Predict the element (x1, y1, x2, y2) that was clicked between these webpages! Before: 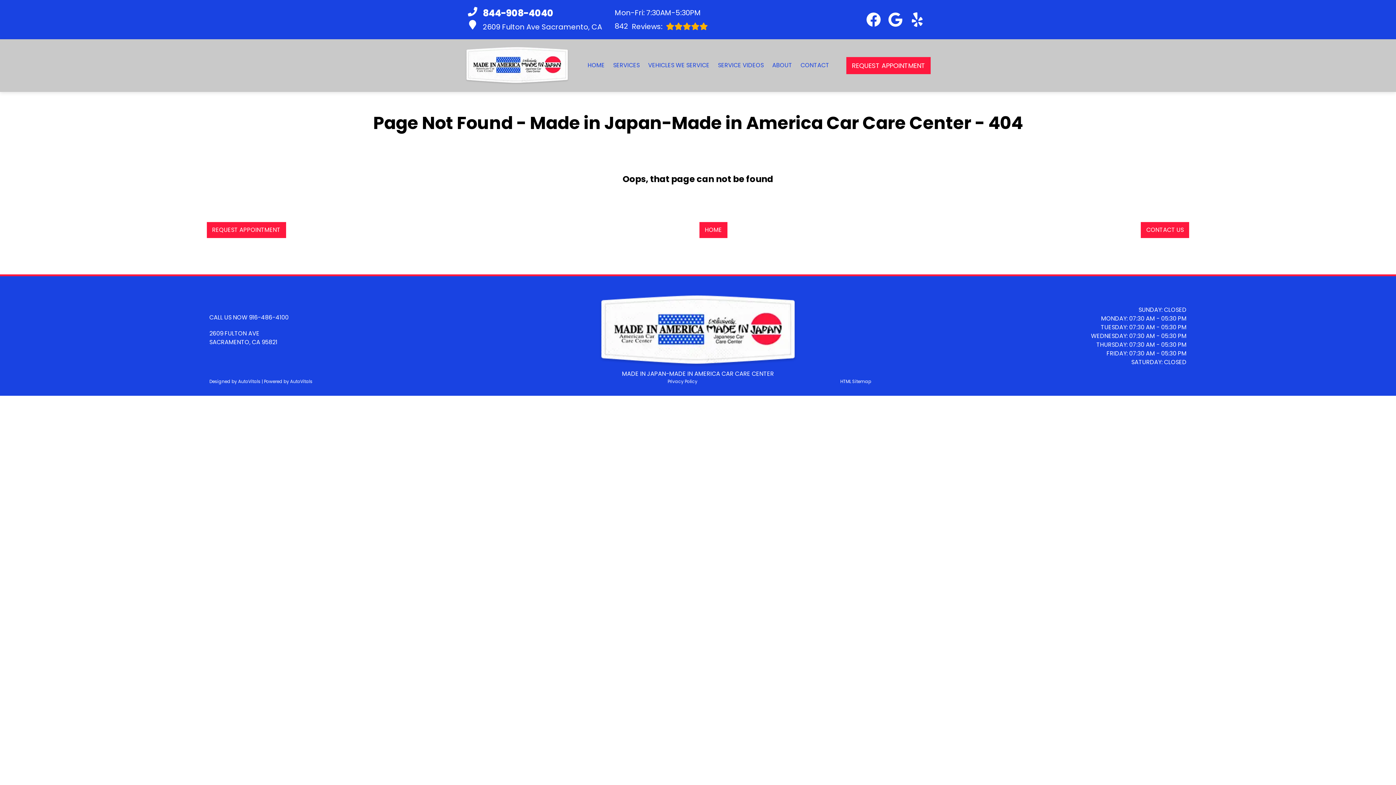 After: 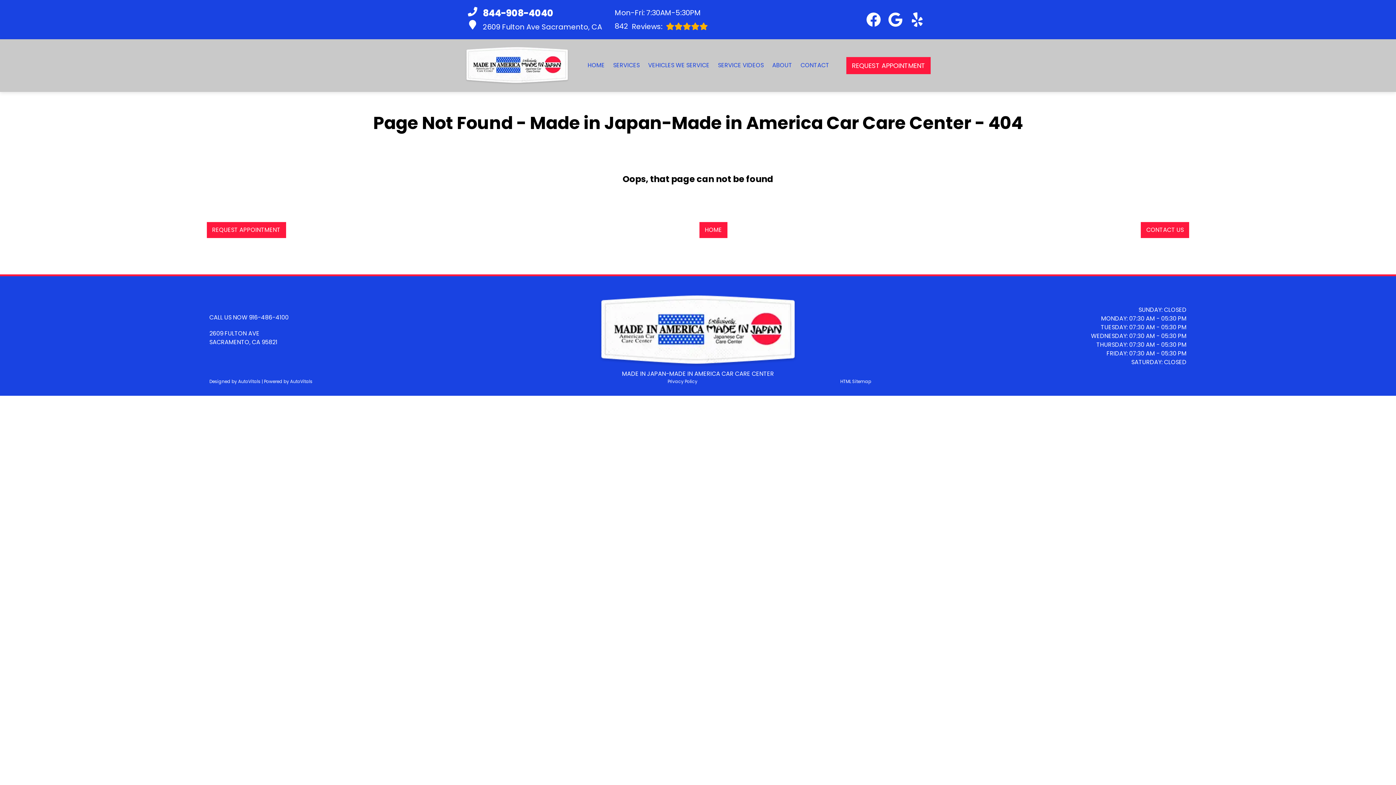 Action: bbox: (468, 6, 602, 20) label: 844-908-4040